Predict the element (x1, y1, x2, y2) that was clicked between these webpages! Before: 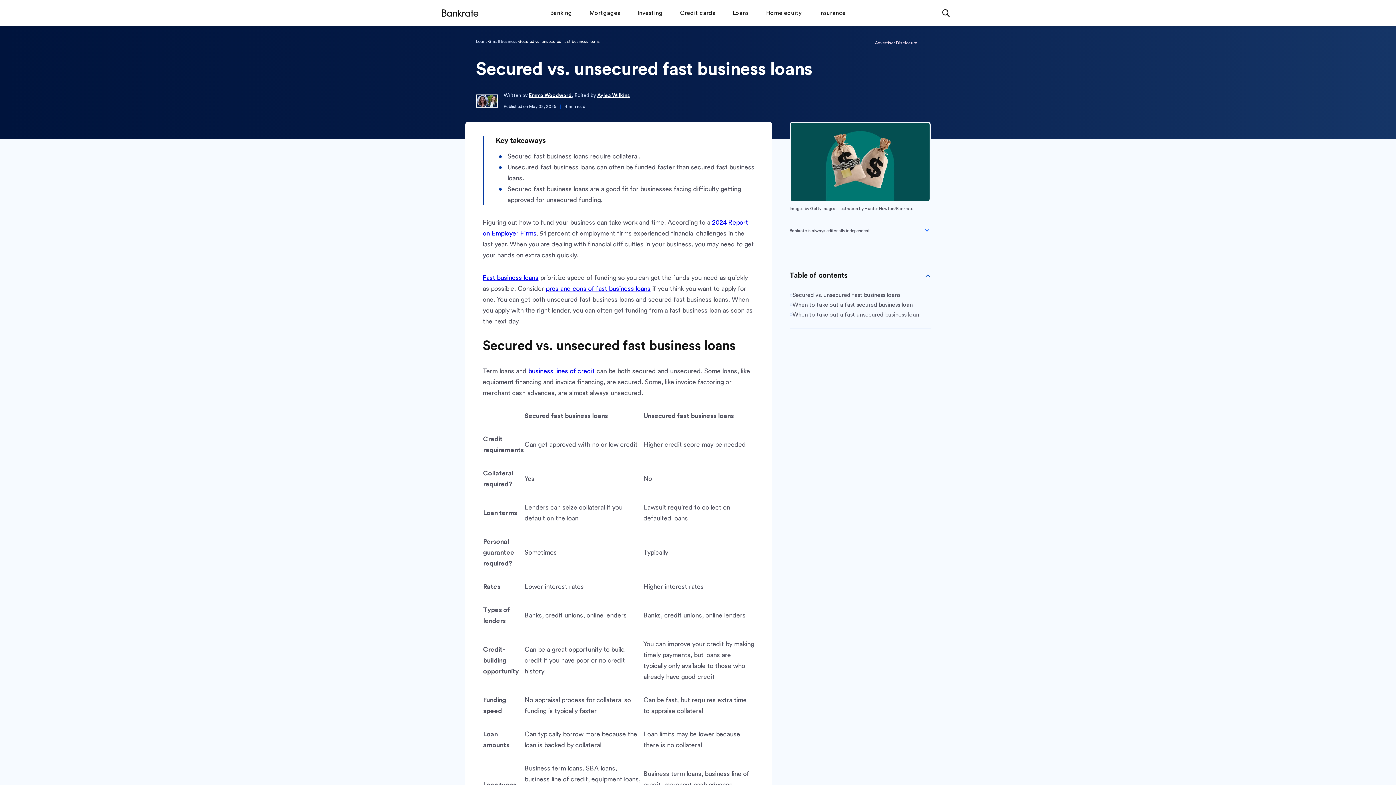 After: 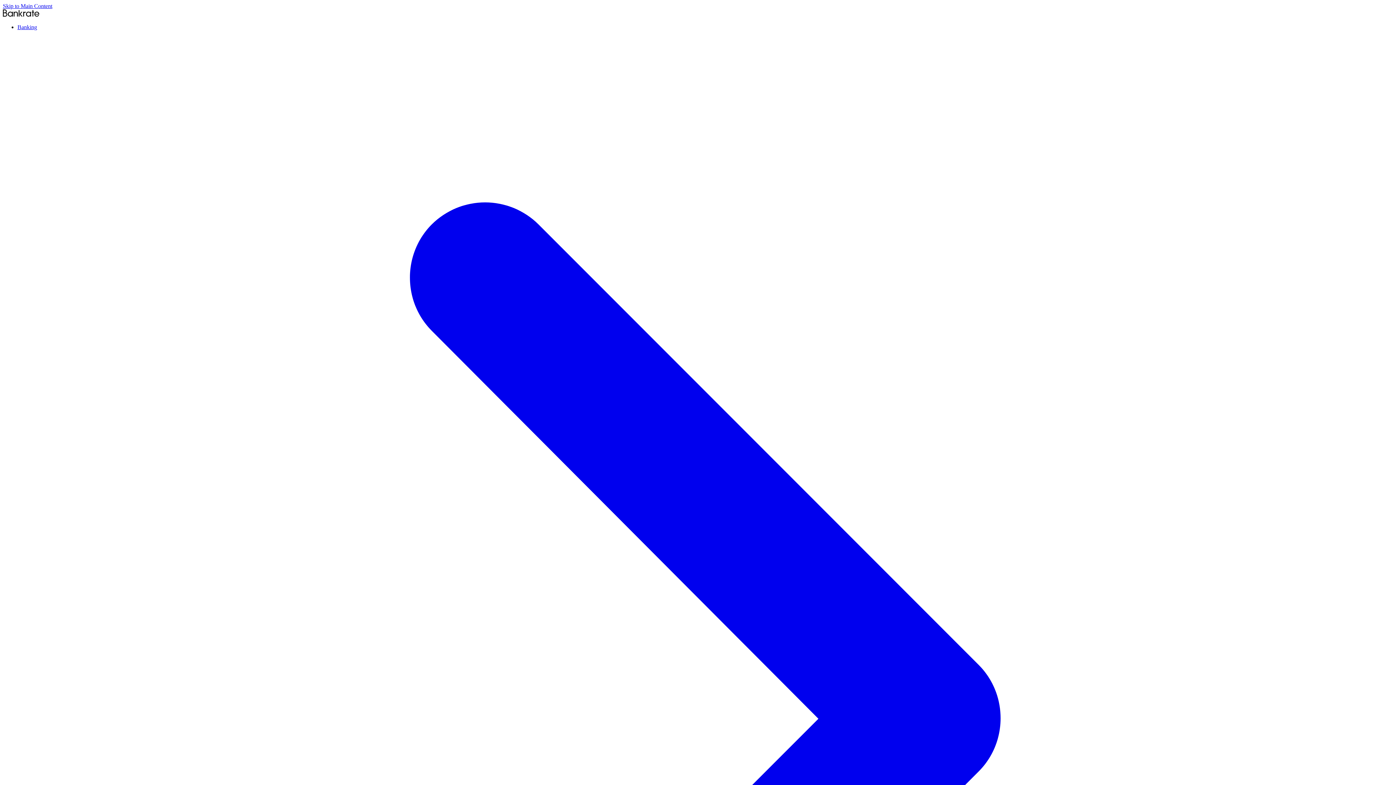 Action: label: Loans bbox: (724, 0, 757, 24)